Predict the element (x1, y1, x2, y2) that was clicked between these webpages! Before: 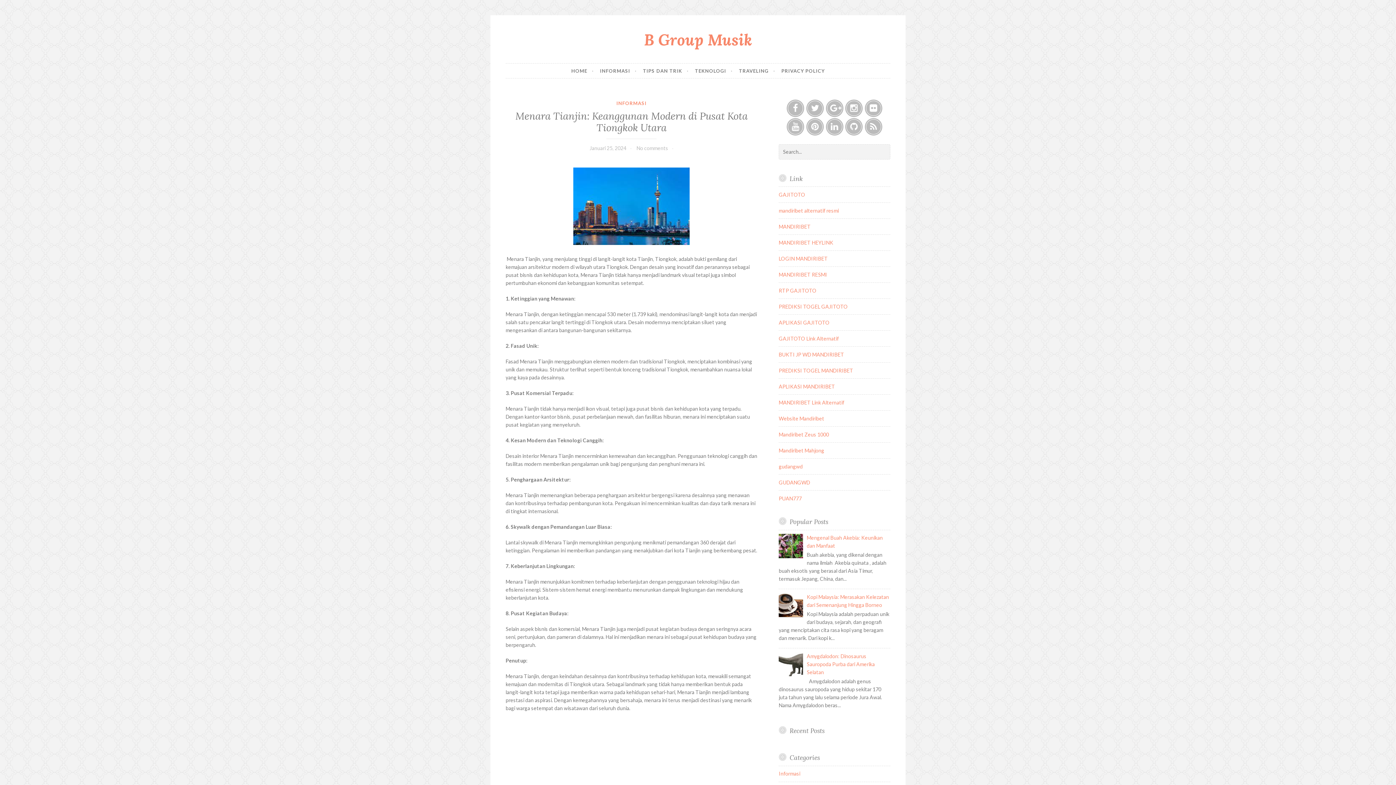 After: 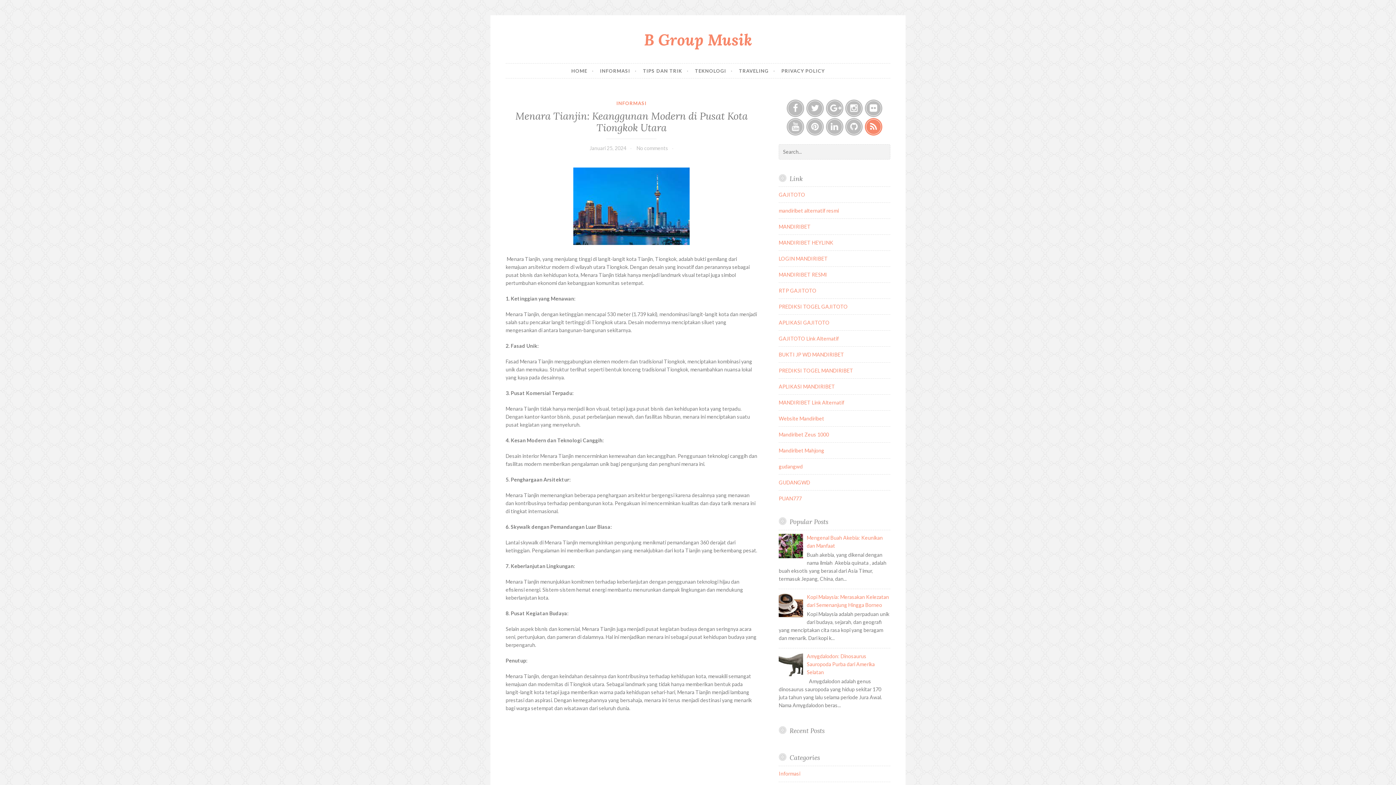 Action: bbox: (865, 118, 882, 135) label: Feed